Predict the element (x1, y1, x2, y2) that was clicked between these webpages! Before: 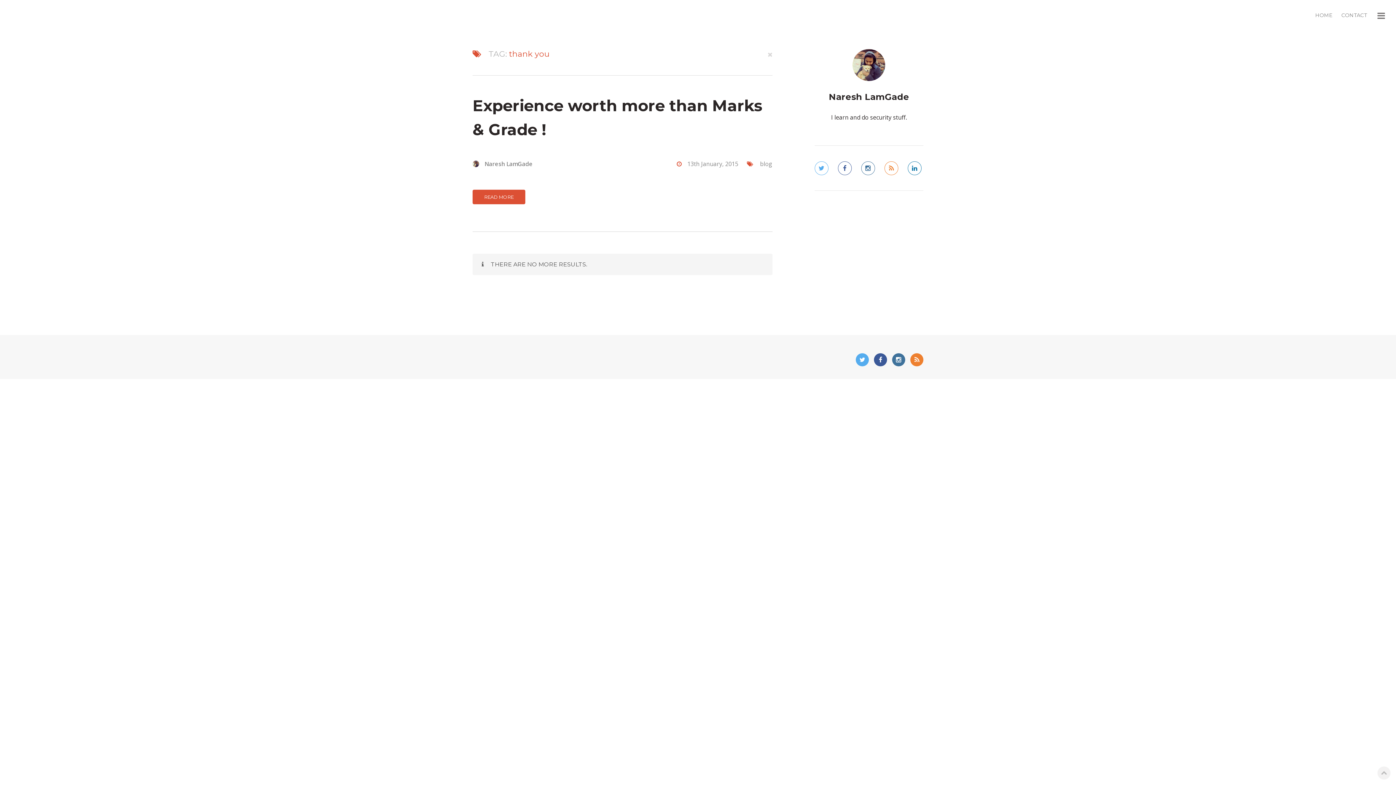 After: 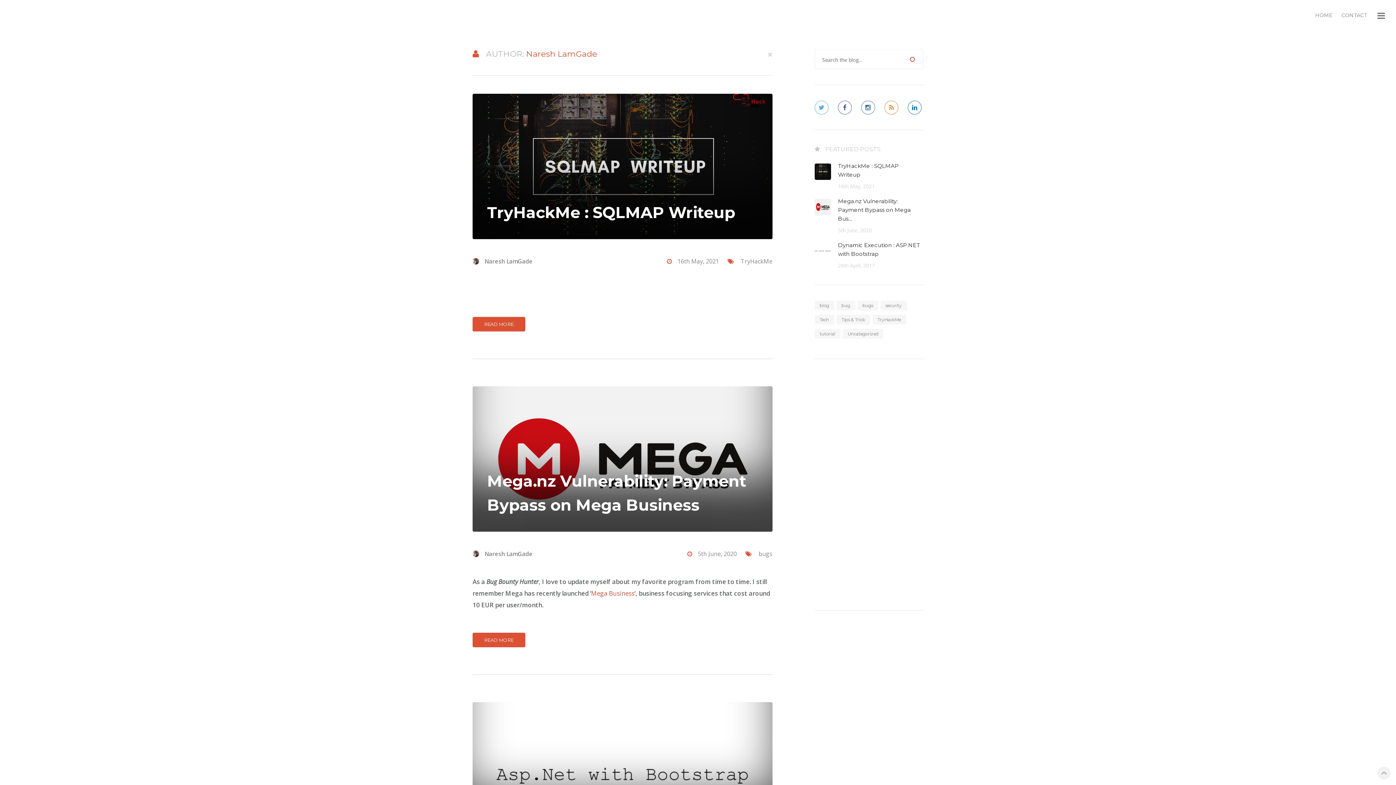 Action: label: Naresh LamGade bbox: (829, 91, 909, 102)